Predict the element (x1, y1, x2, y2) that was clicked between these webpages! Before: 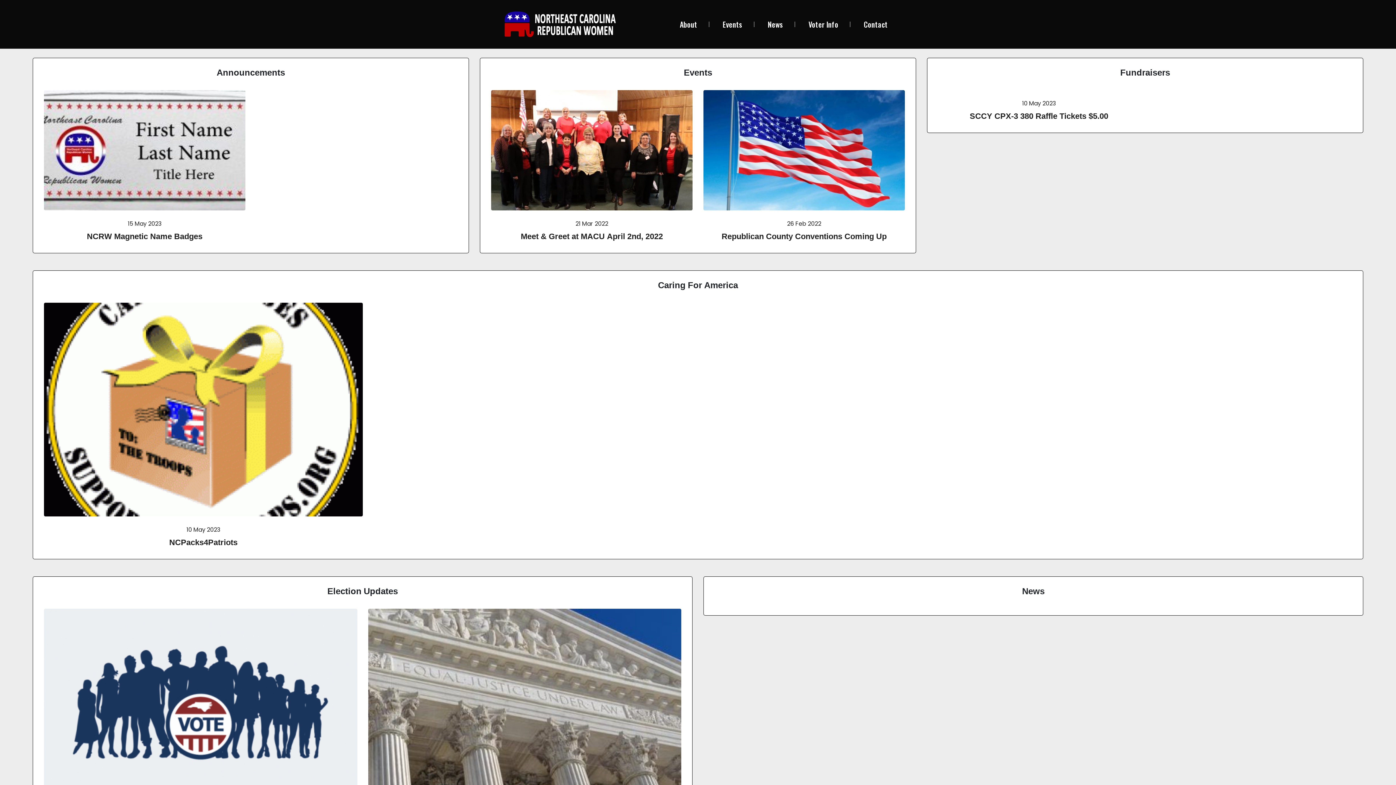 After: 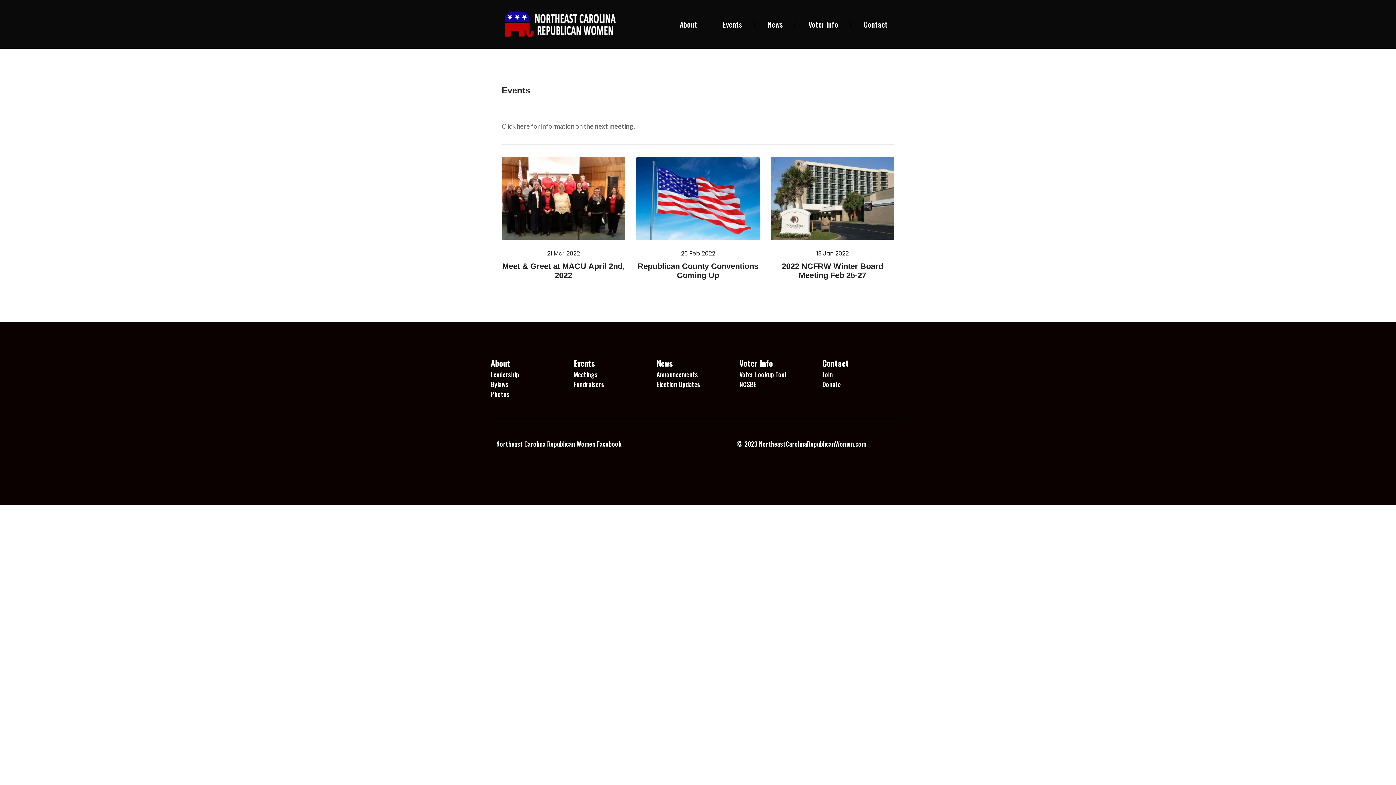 Action: bbox: (683, 68, 712, 76) label: Events